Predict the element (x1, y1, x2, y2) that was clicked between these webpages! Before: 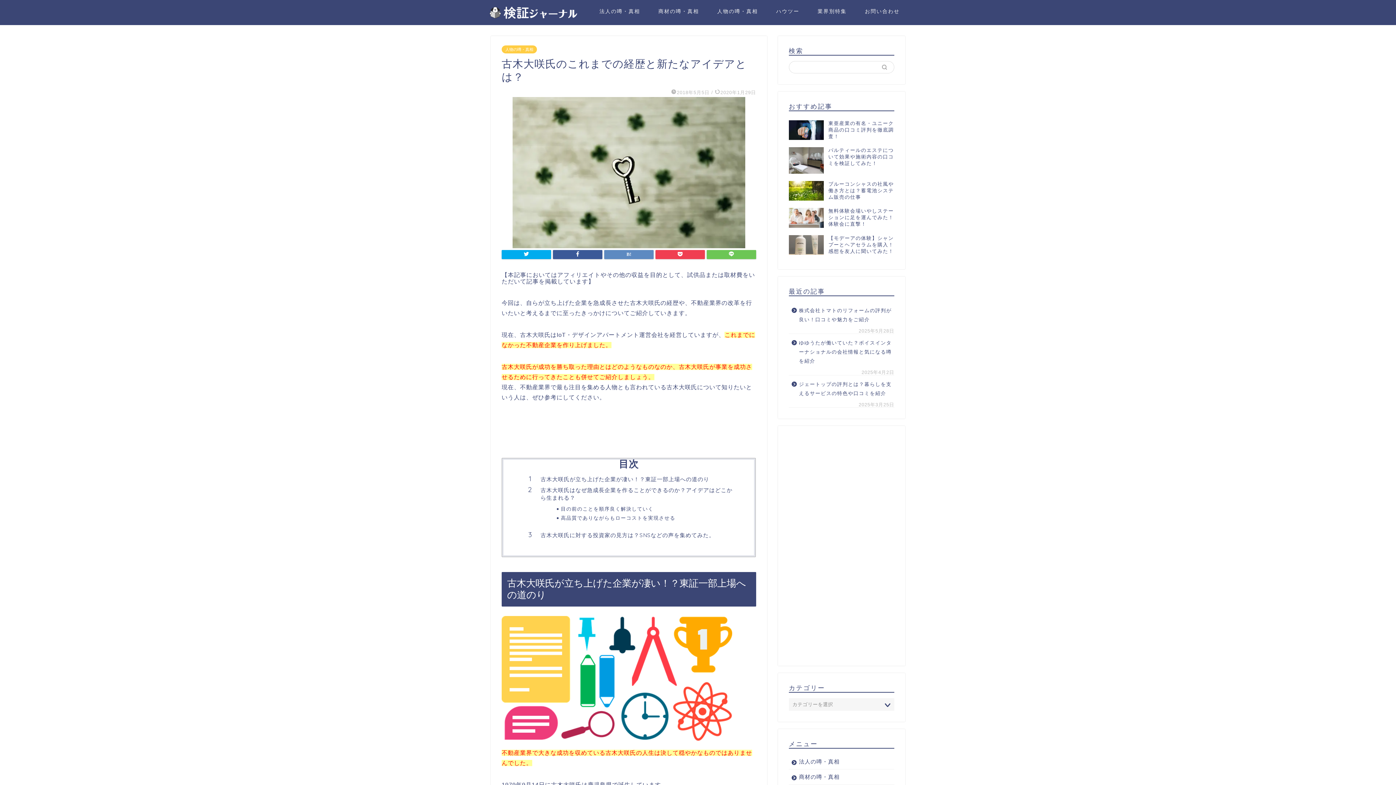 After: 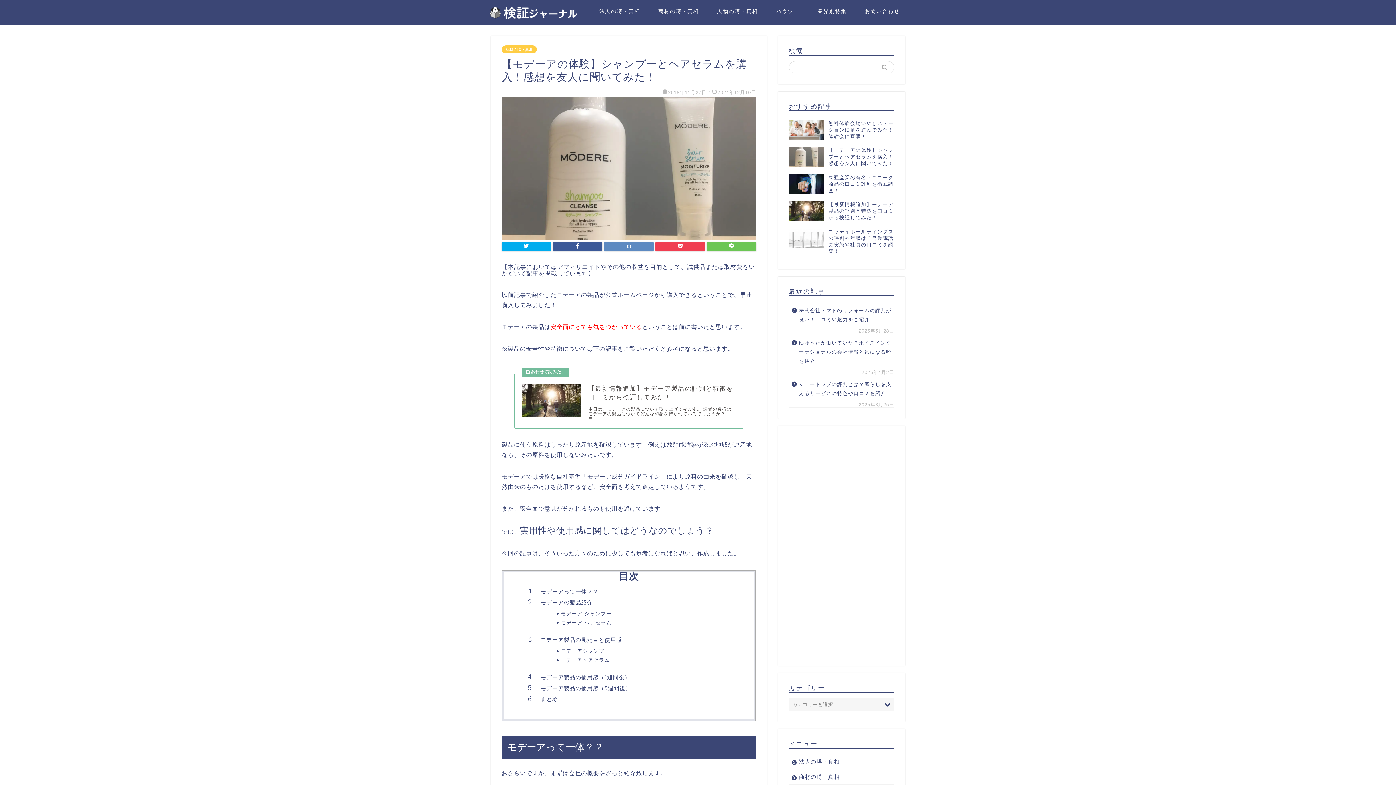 Action: label: 【モデーアの体験】シャンプーとヘアセラムを購入！感想を友人に聞いてみた！ bbox: (789, 231, 894, 258)